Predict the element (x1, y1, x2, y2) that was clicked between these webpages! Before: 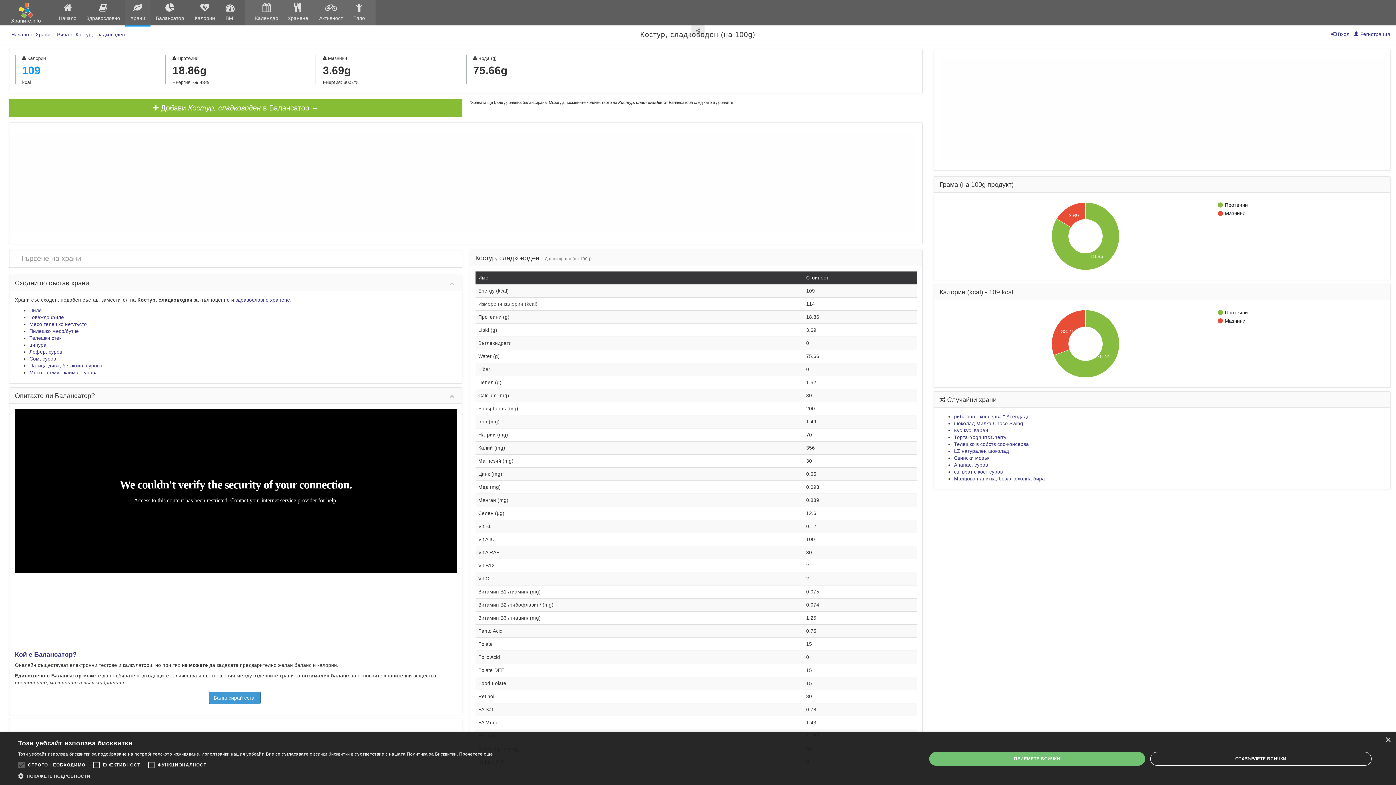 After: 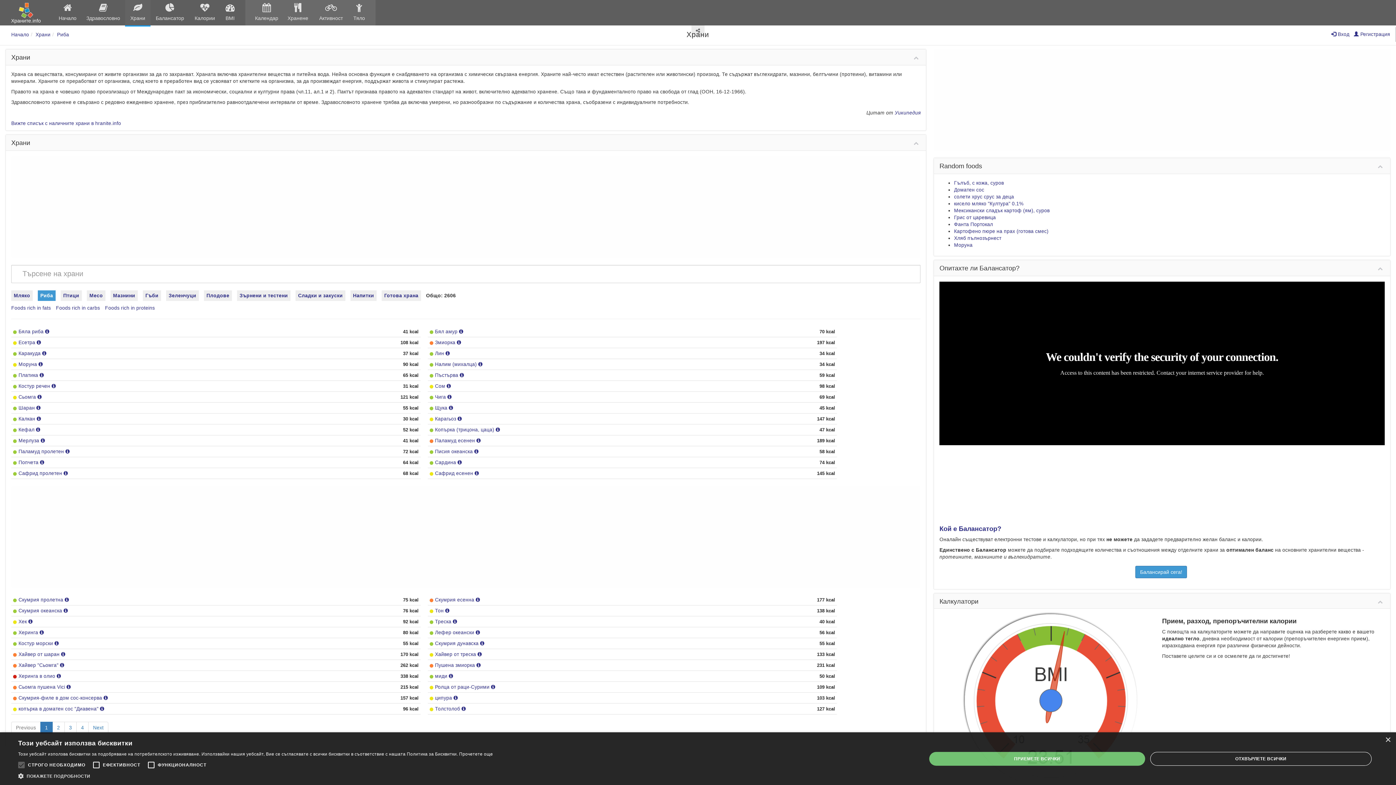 Action: label: Риба bbox: (57, 32, 69, 37)